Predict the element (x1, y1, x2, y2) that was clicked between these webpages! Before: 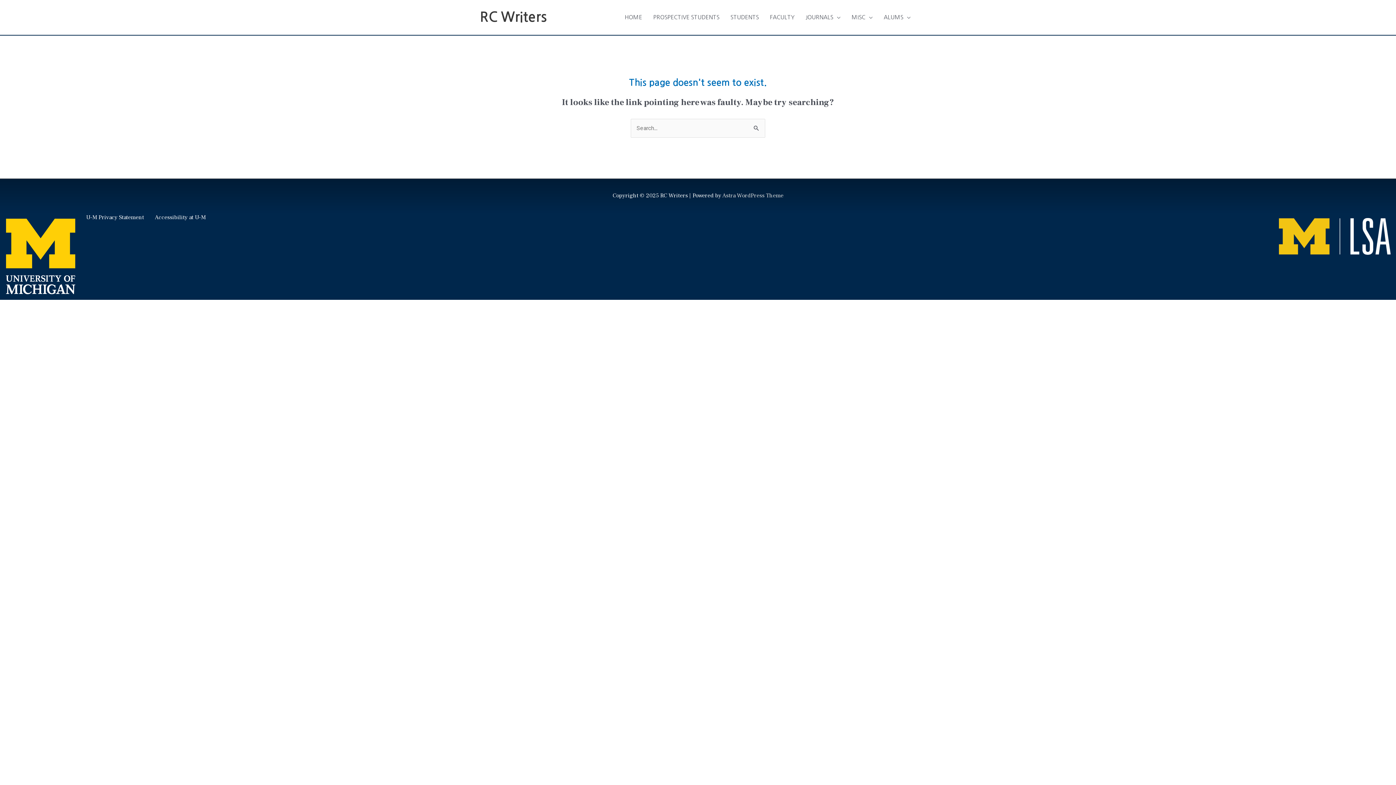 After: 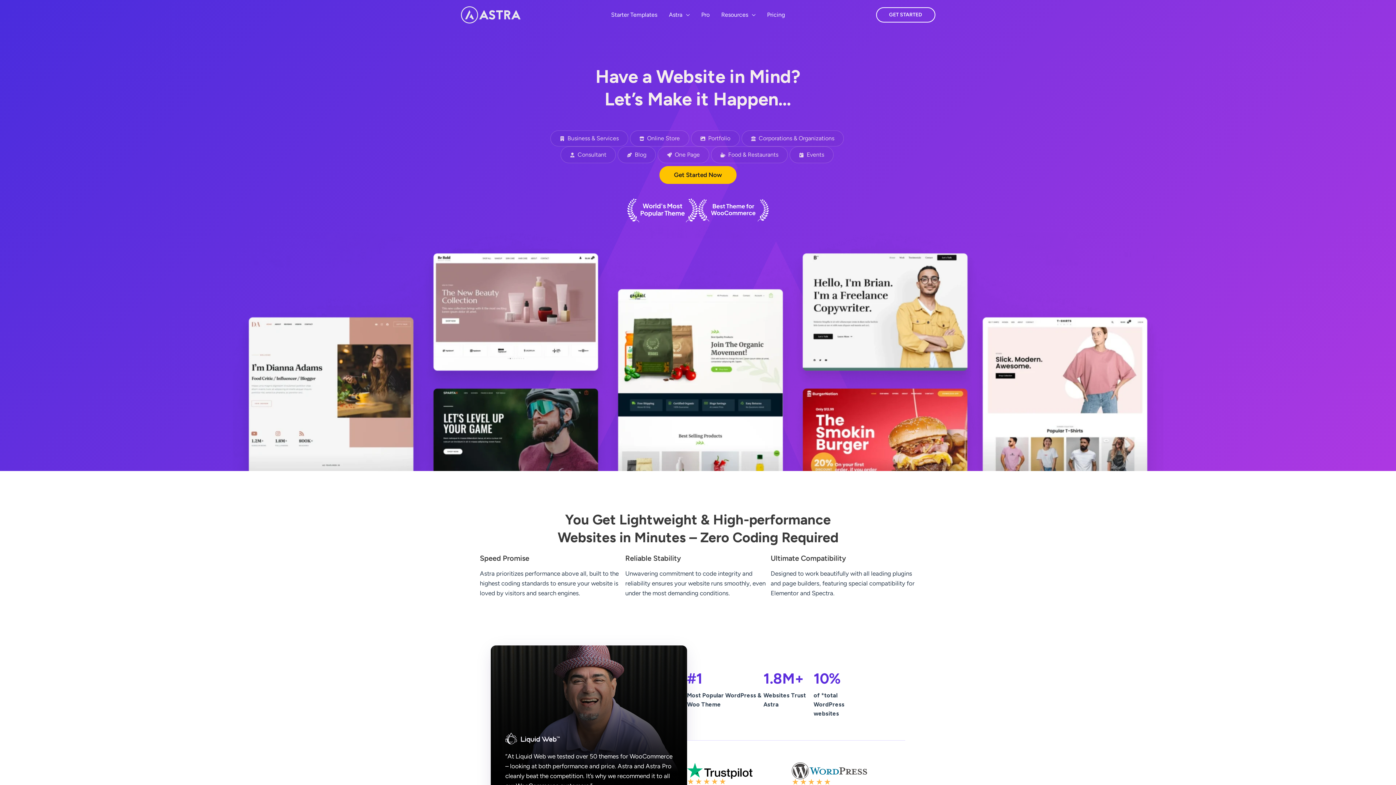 Action: bbox: (722, 192, 783, 199) label: Astra WordPress Theme